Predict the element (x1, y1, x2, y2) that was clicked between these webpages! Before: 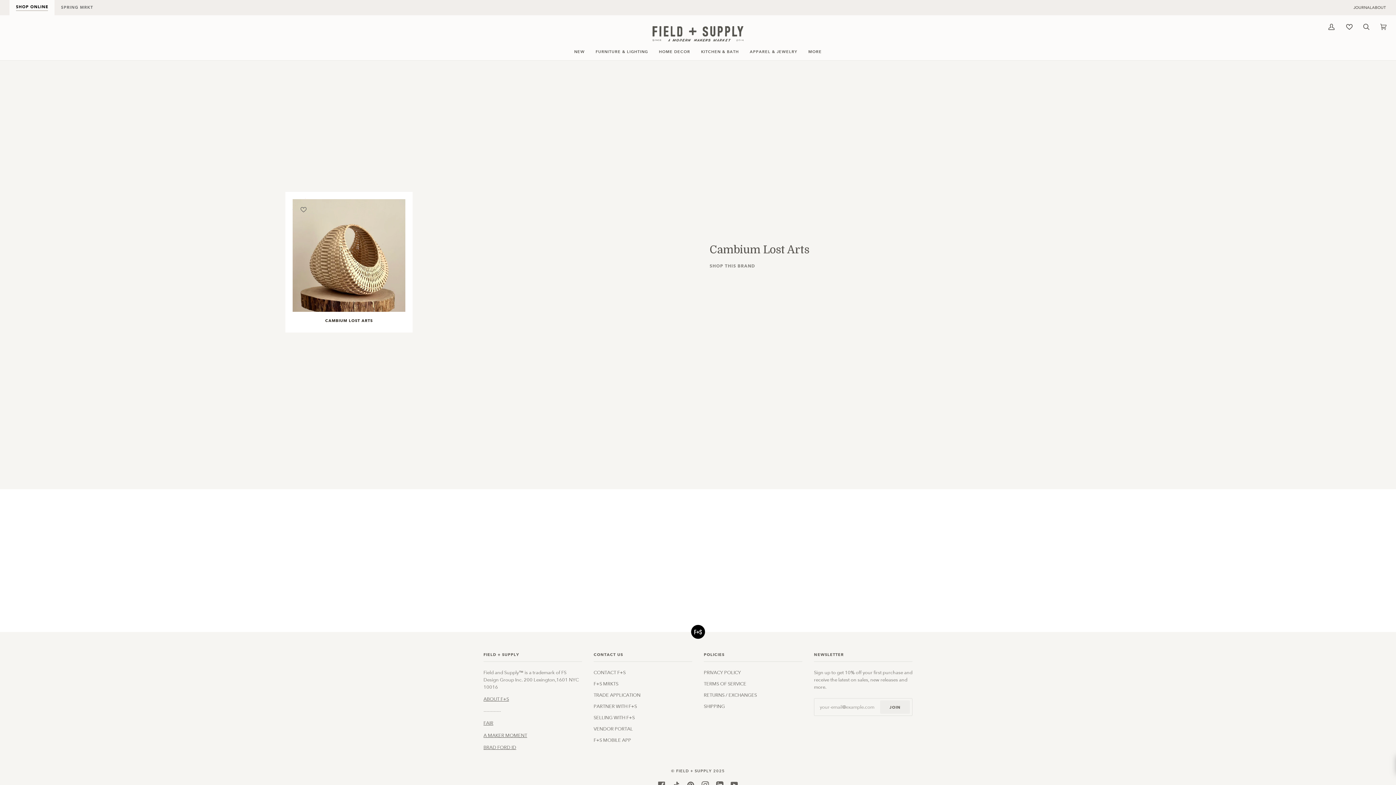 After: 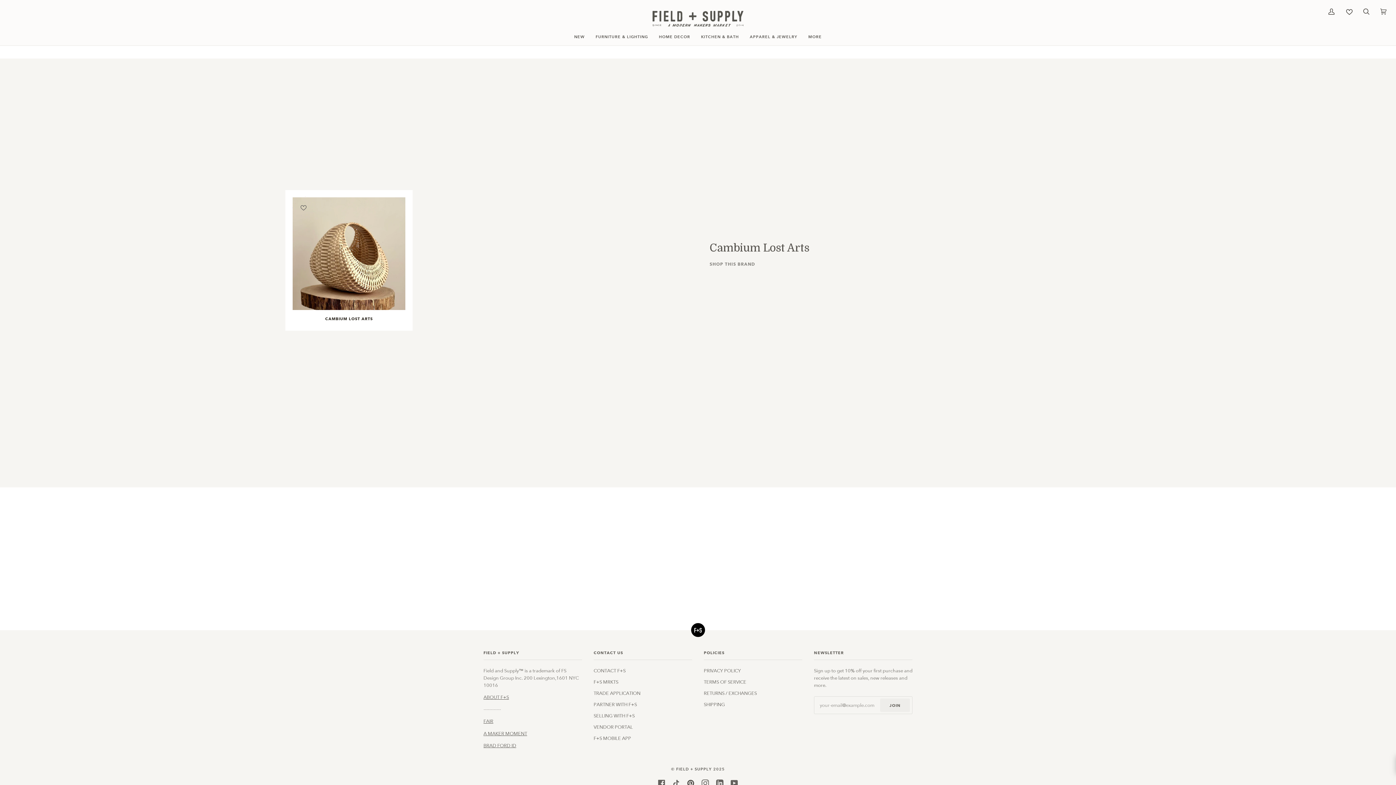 Action: label: PINTEREST bbox: (687, 782, 694, 787)